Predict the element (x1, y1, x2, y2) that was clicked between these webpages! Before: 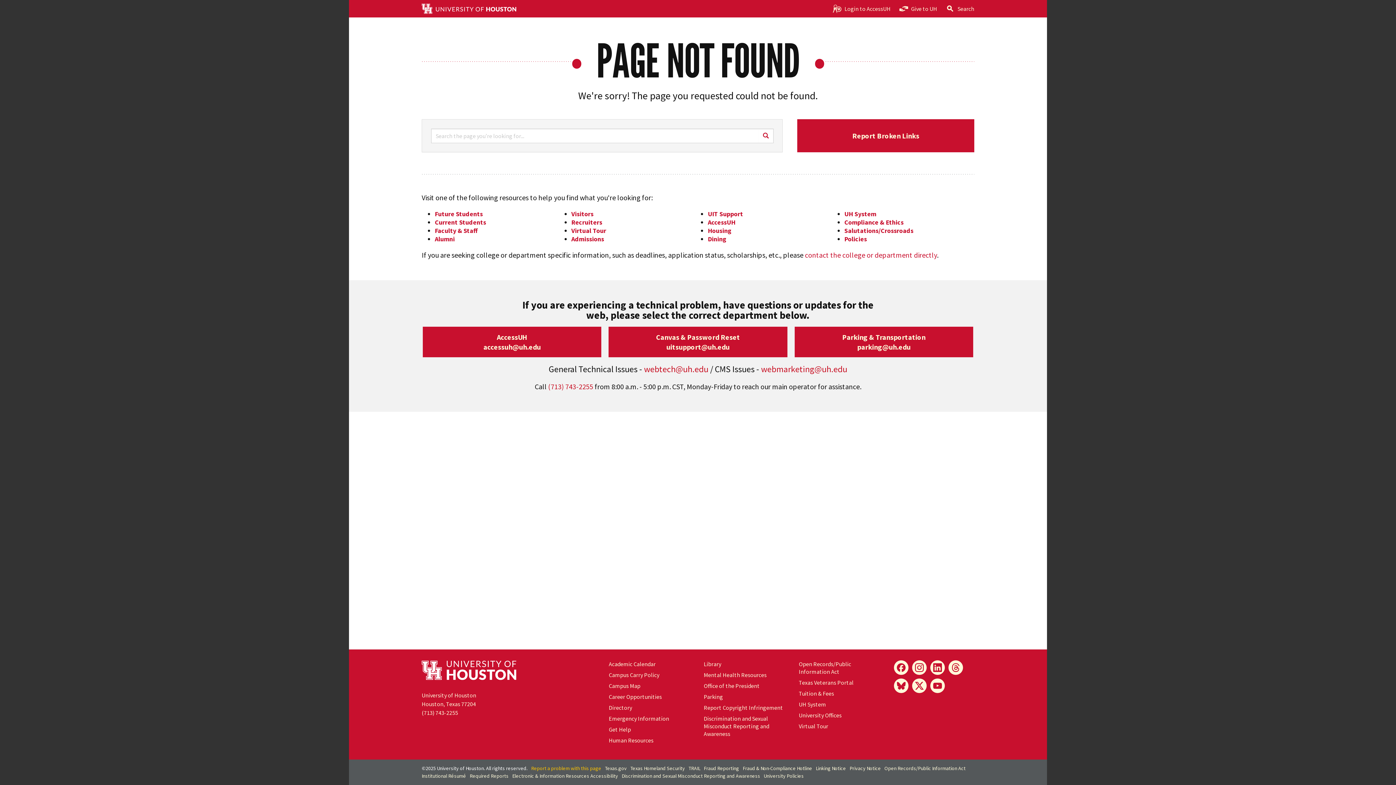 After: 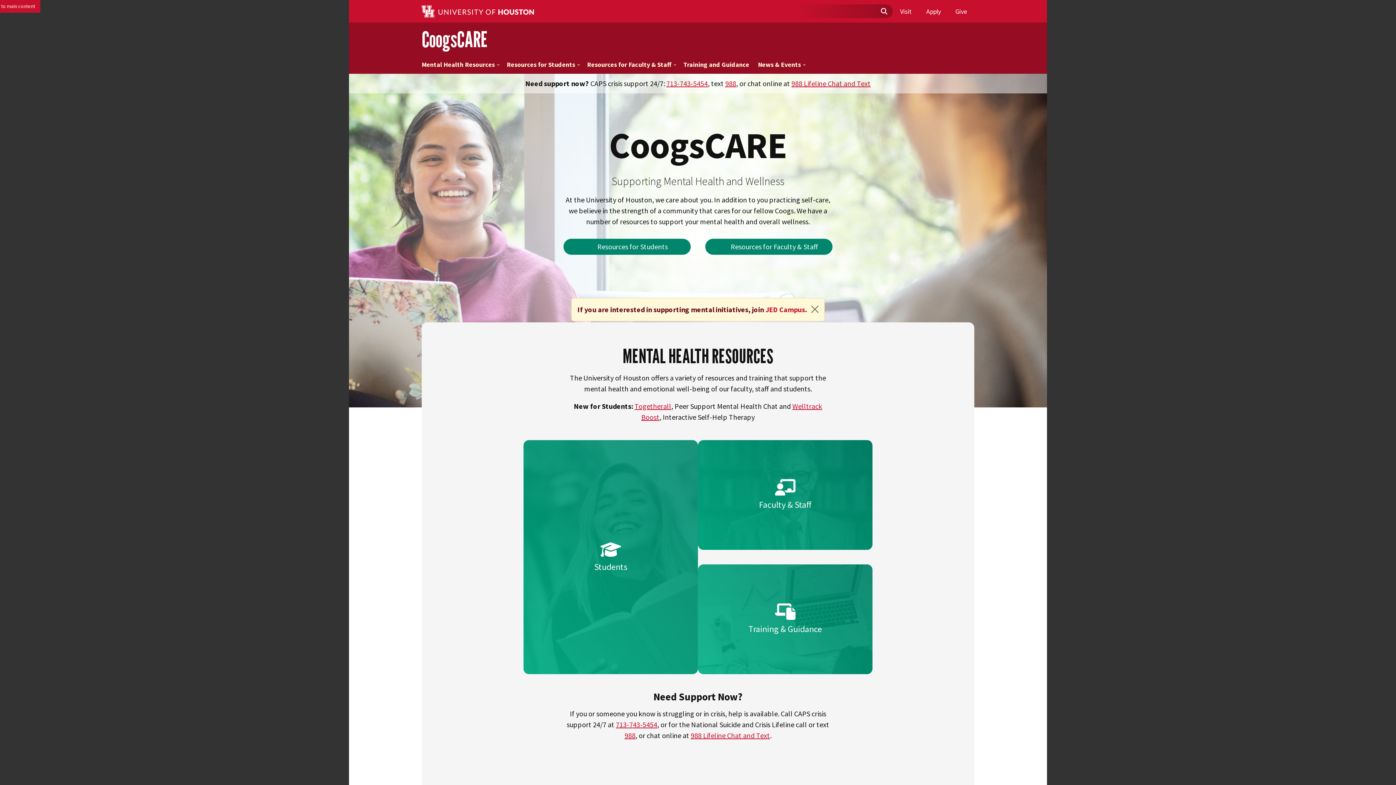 Action: label: Mental Health Resources bbox: (703, 671, 766, 678)